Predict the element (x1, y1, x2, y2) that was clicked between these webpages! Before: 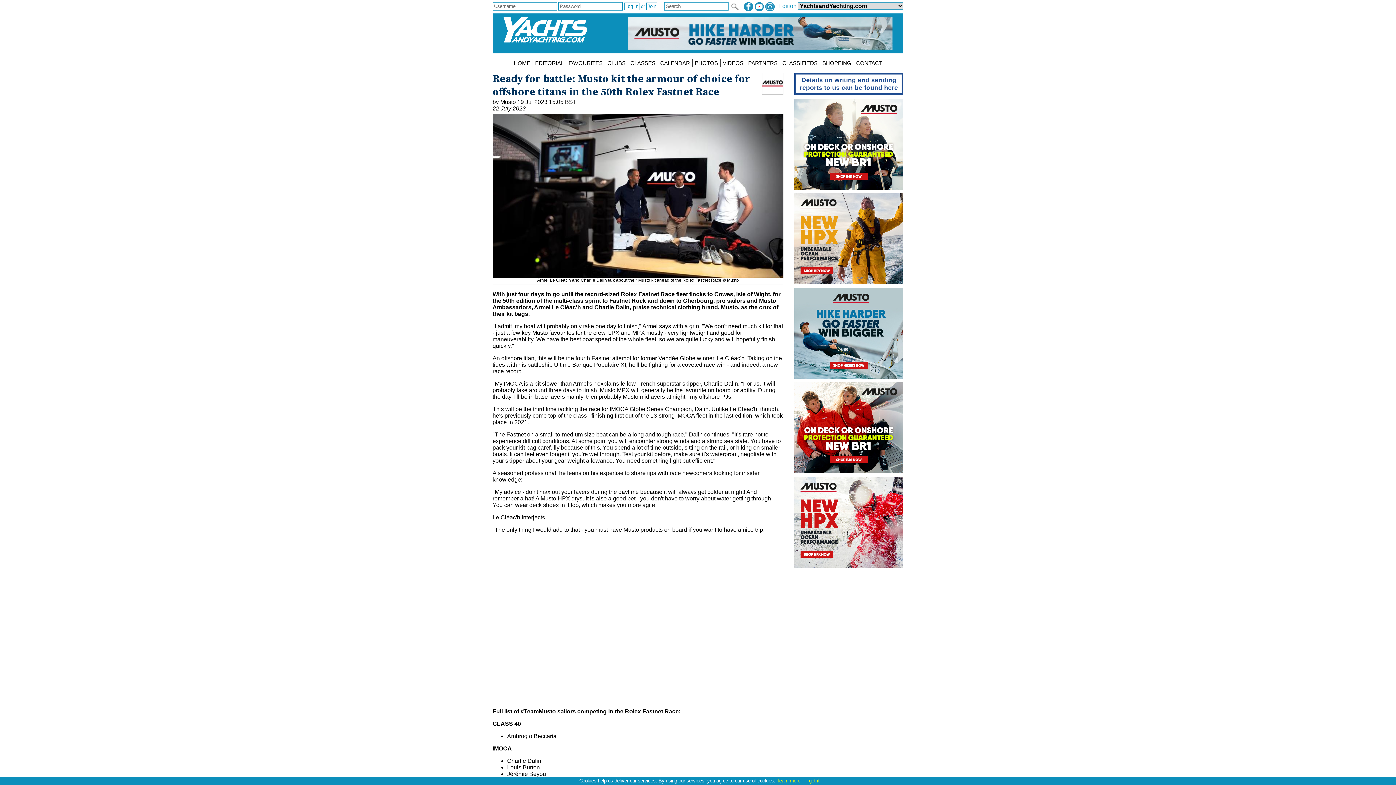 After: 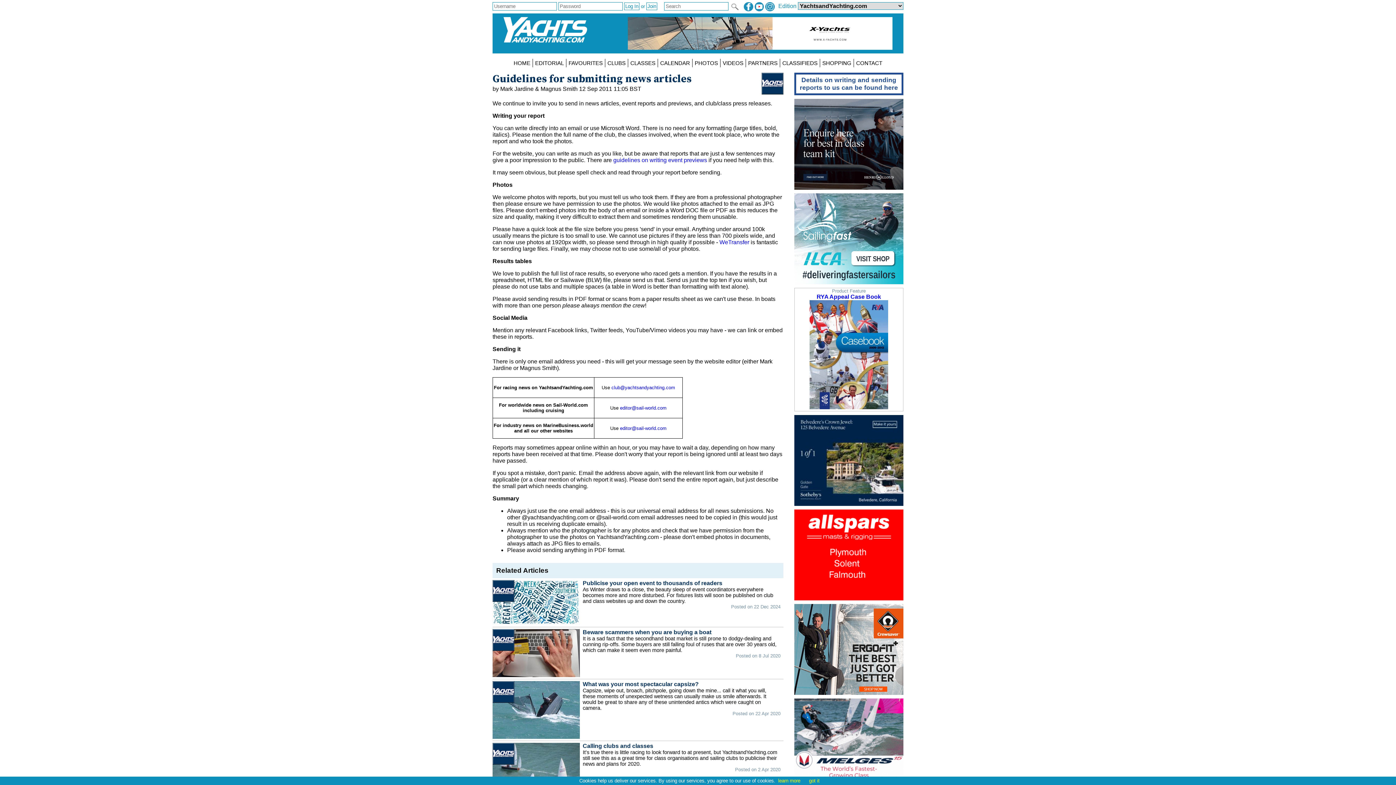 Action: label: Details on writing and sending reports to us can be found here bbox: (796, 74, 901, 93)